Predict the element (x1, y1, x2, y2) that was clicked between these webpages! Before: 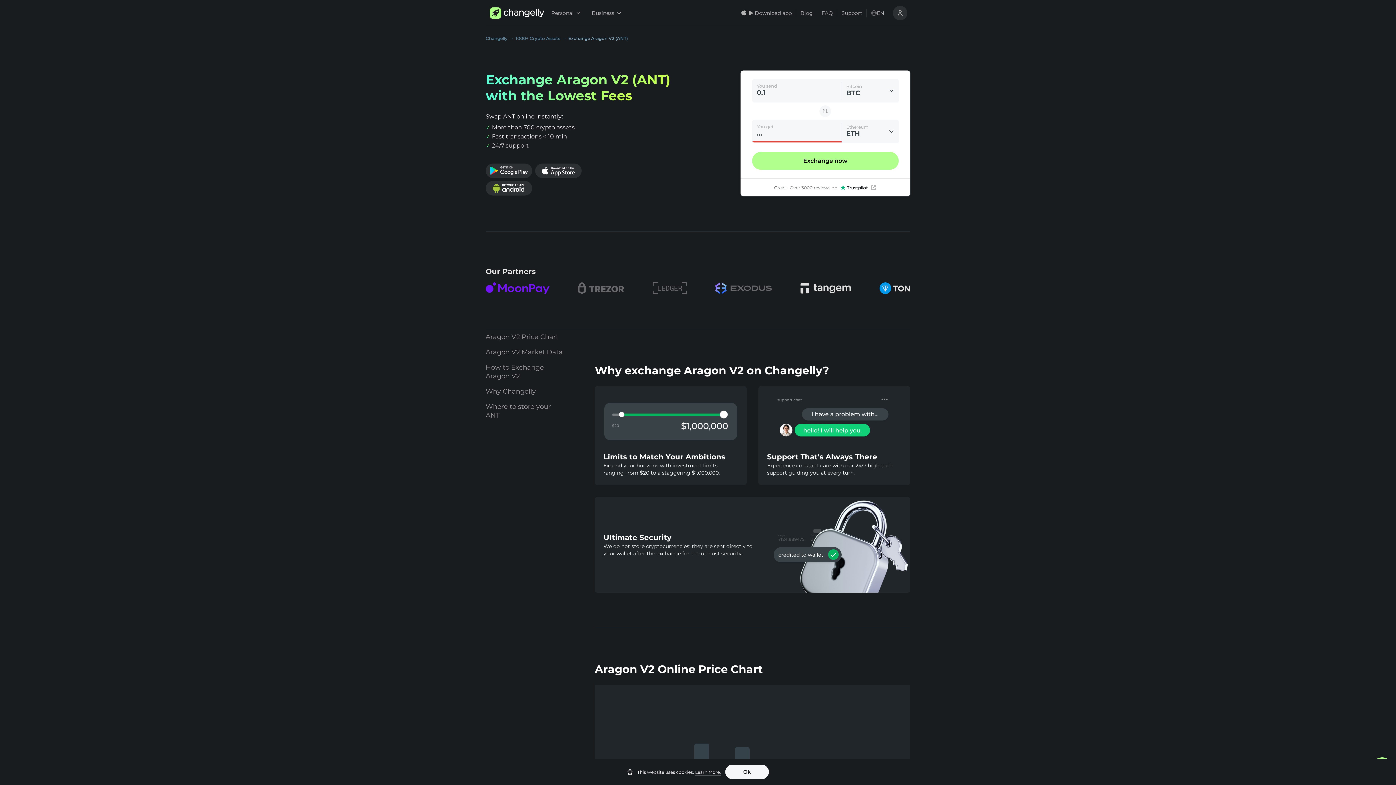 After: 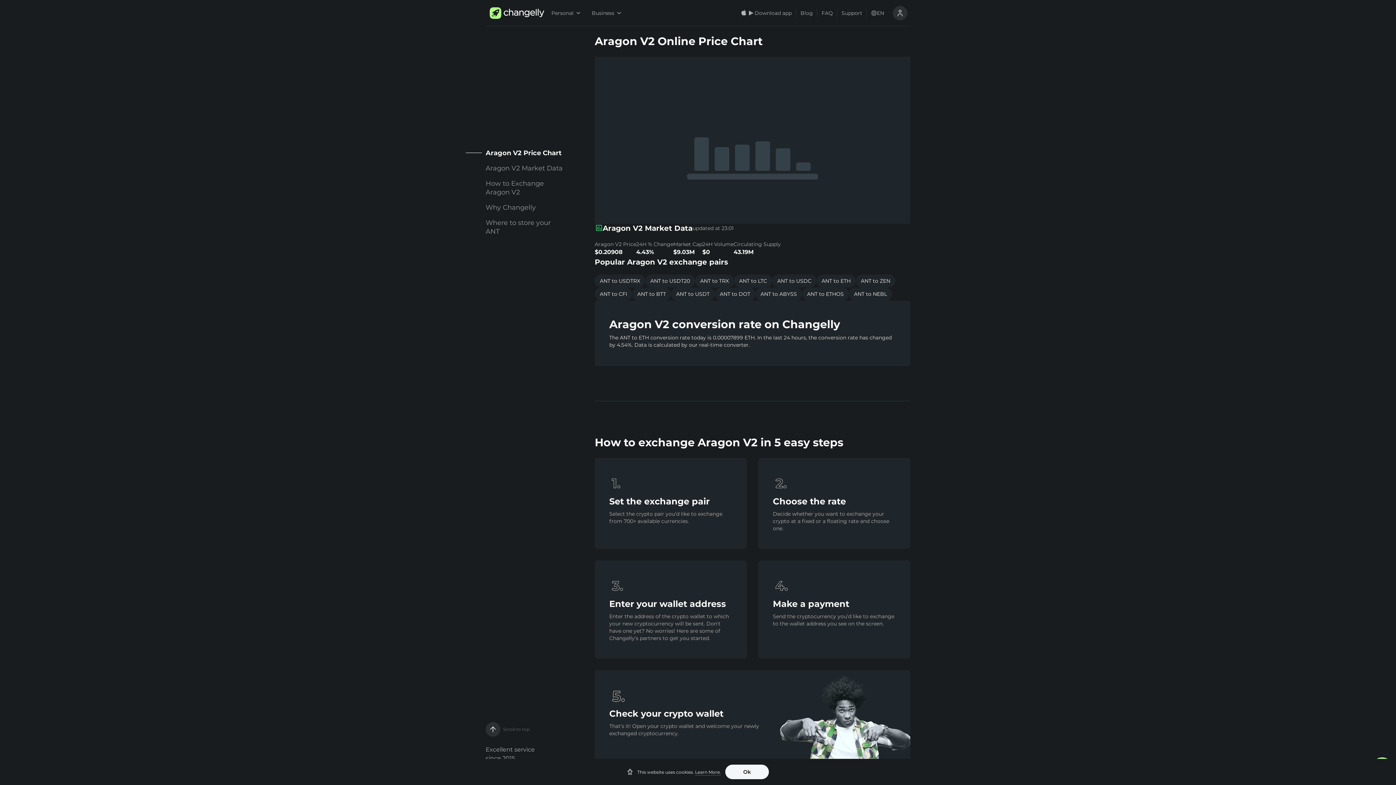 Action: bbox: (485, 329, 564, 344) label: Aragon V2 Price Chart